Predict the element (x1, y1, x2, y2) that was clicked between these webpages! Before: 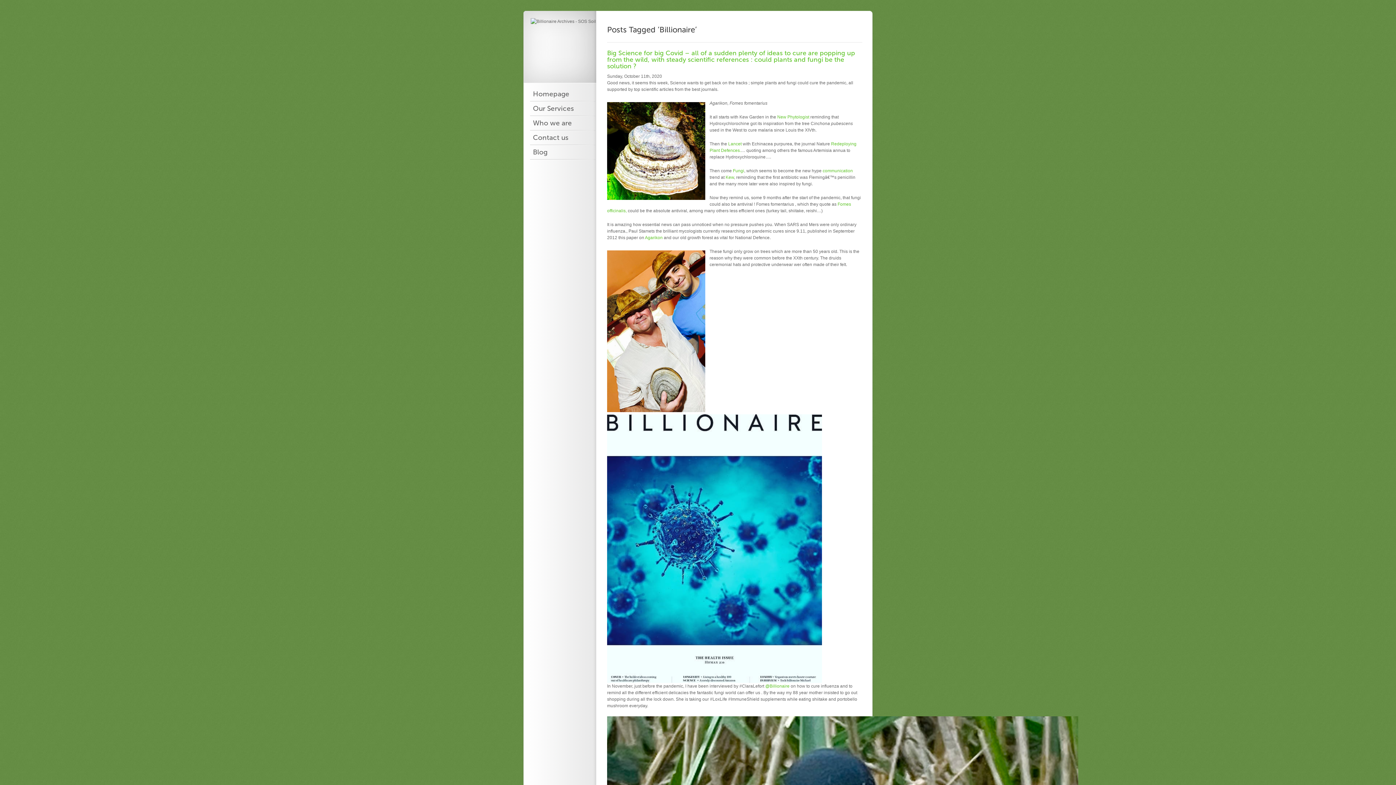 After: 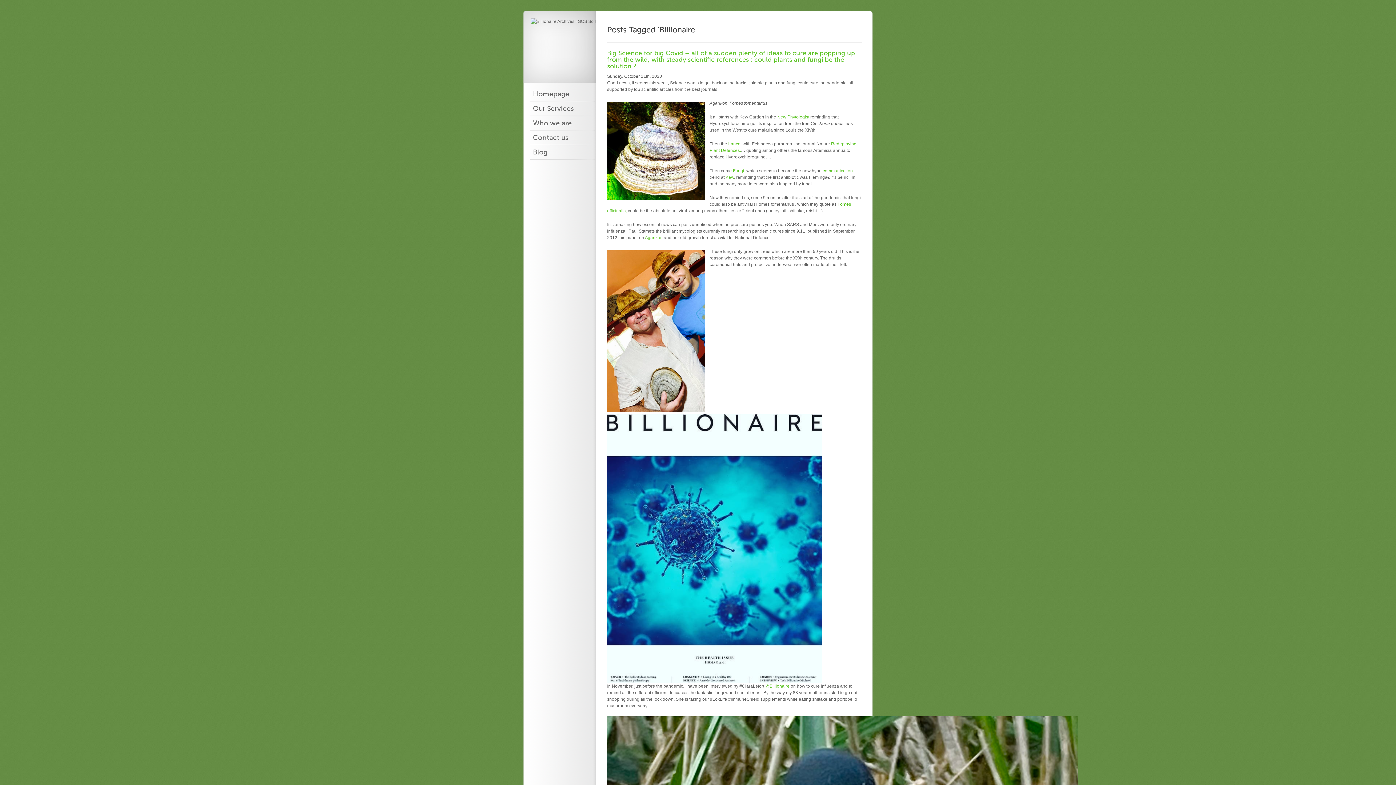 Action: bbox: (728, 141, 741, 146) label: Lancet